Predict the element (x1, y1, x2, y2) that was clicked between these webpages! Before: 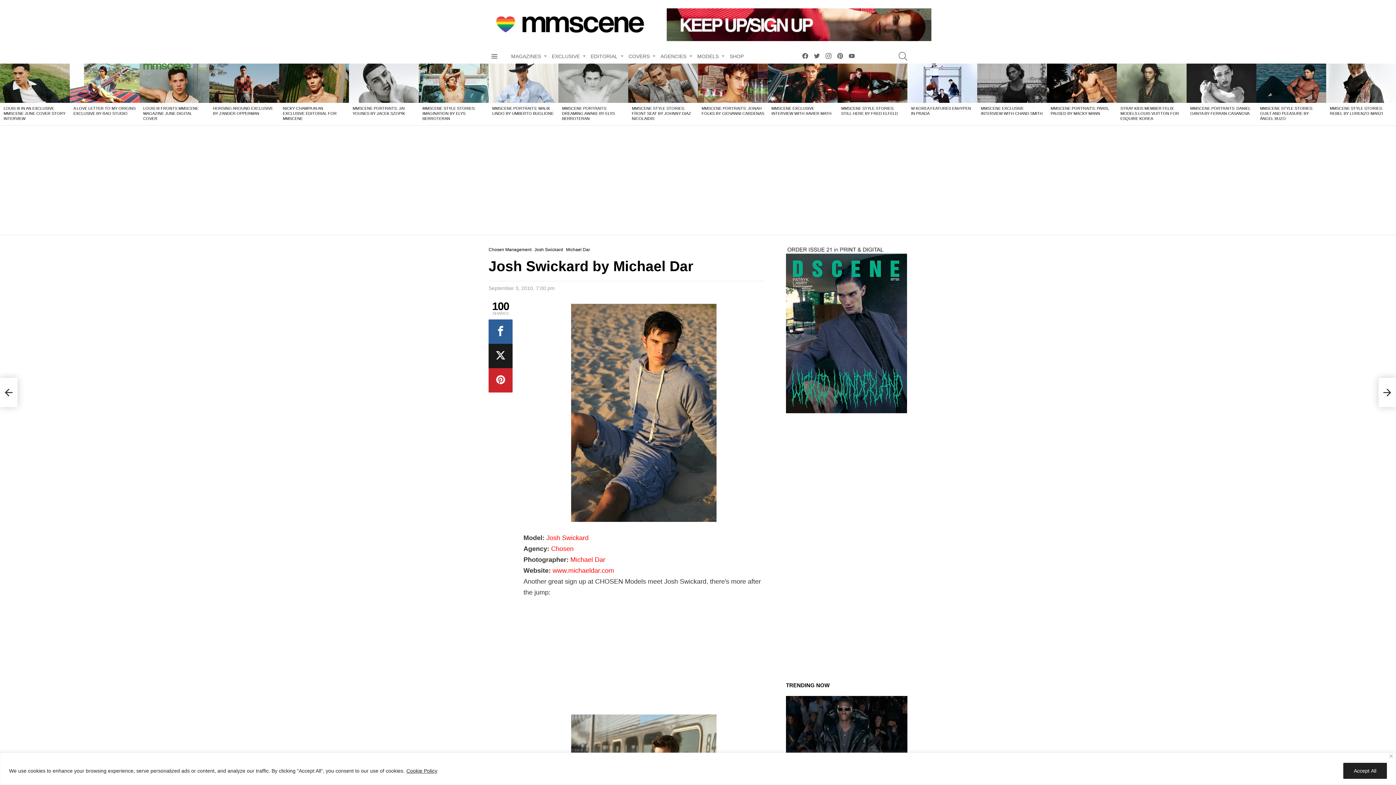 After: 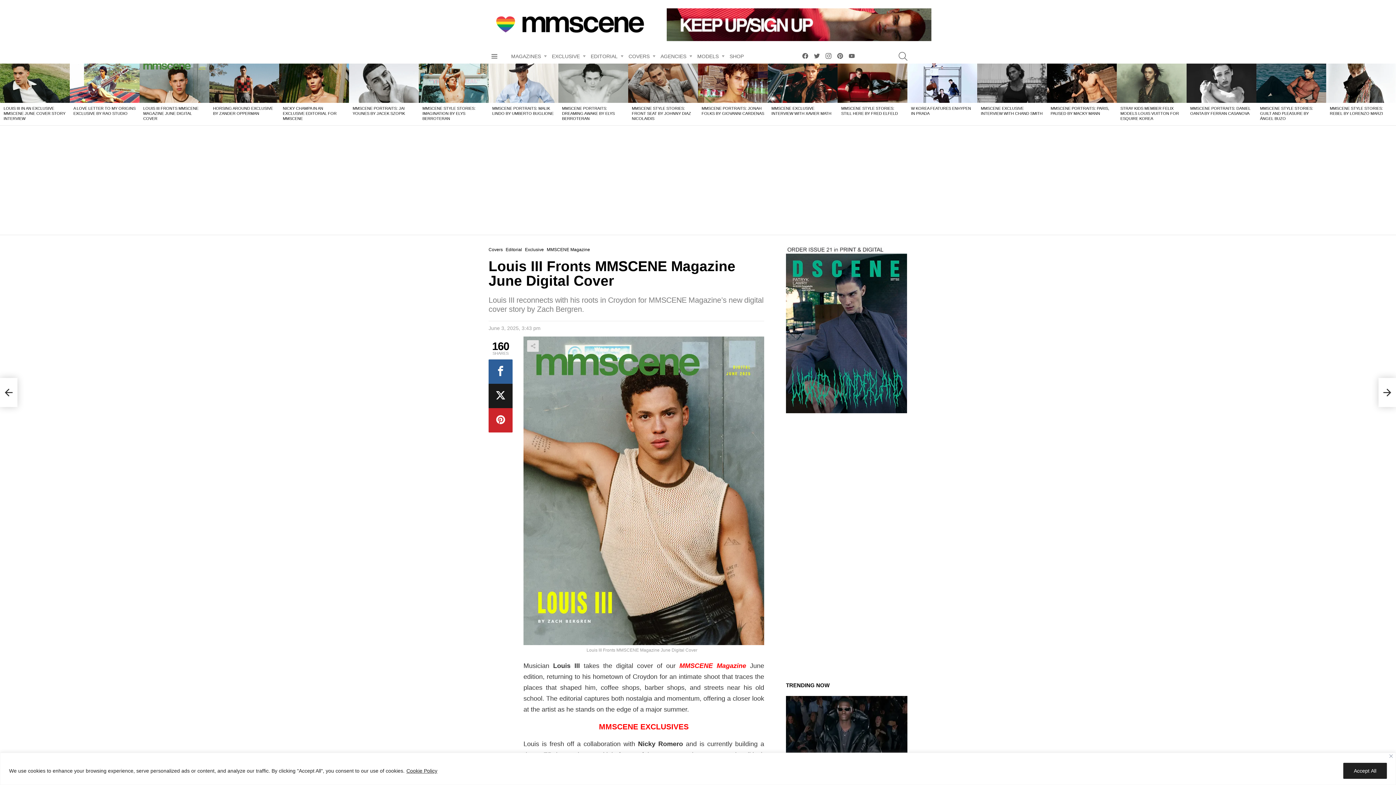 Action: bbox: (143, 106, 198, 120) label: LOUIS III FRONTS MMSCENE MAGAZINE JUNE DIGITAL COVER